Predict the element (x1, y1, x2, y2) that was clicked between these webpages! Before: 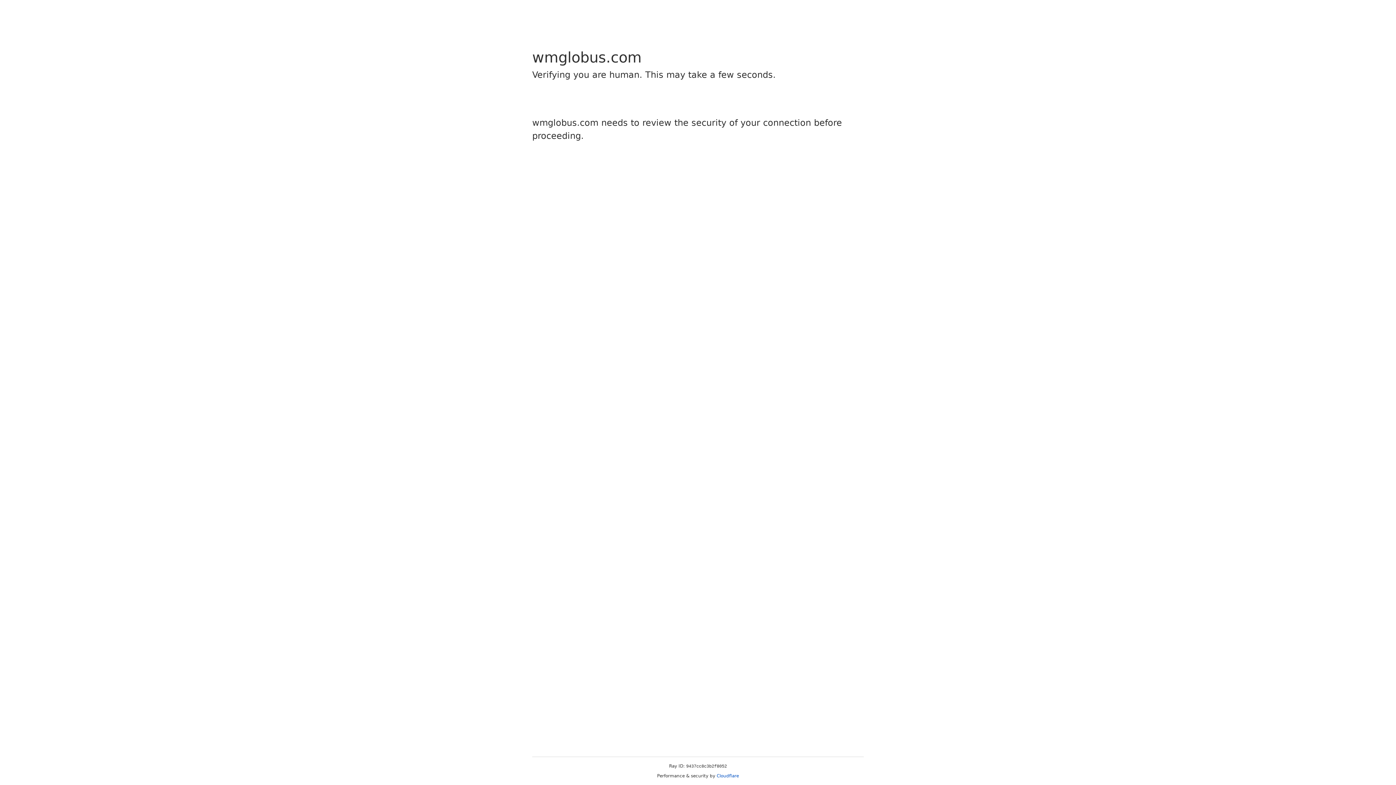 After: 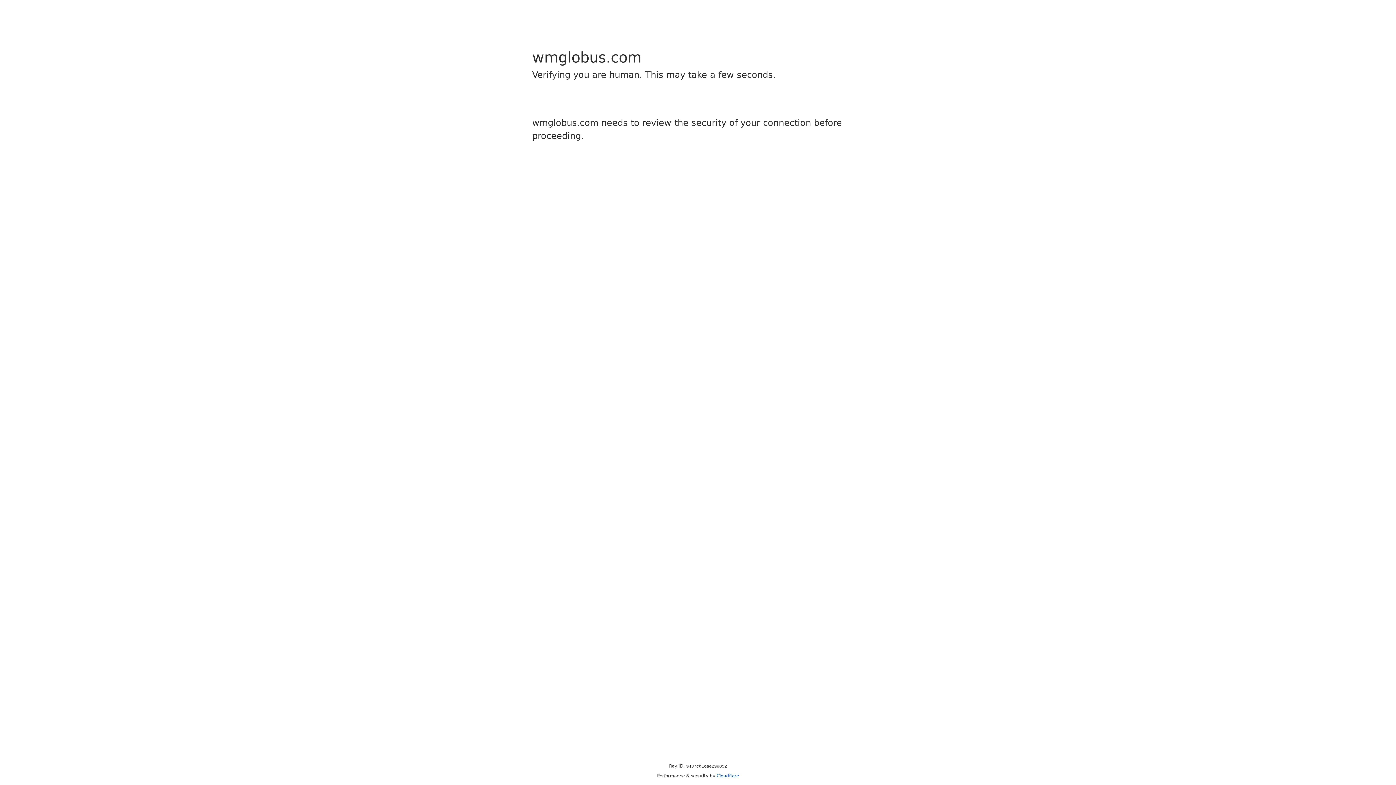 Action: label: Cloudflare bbox: (716, 773, 739, 778)